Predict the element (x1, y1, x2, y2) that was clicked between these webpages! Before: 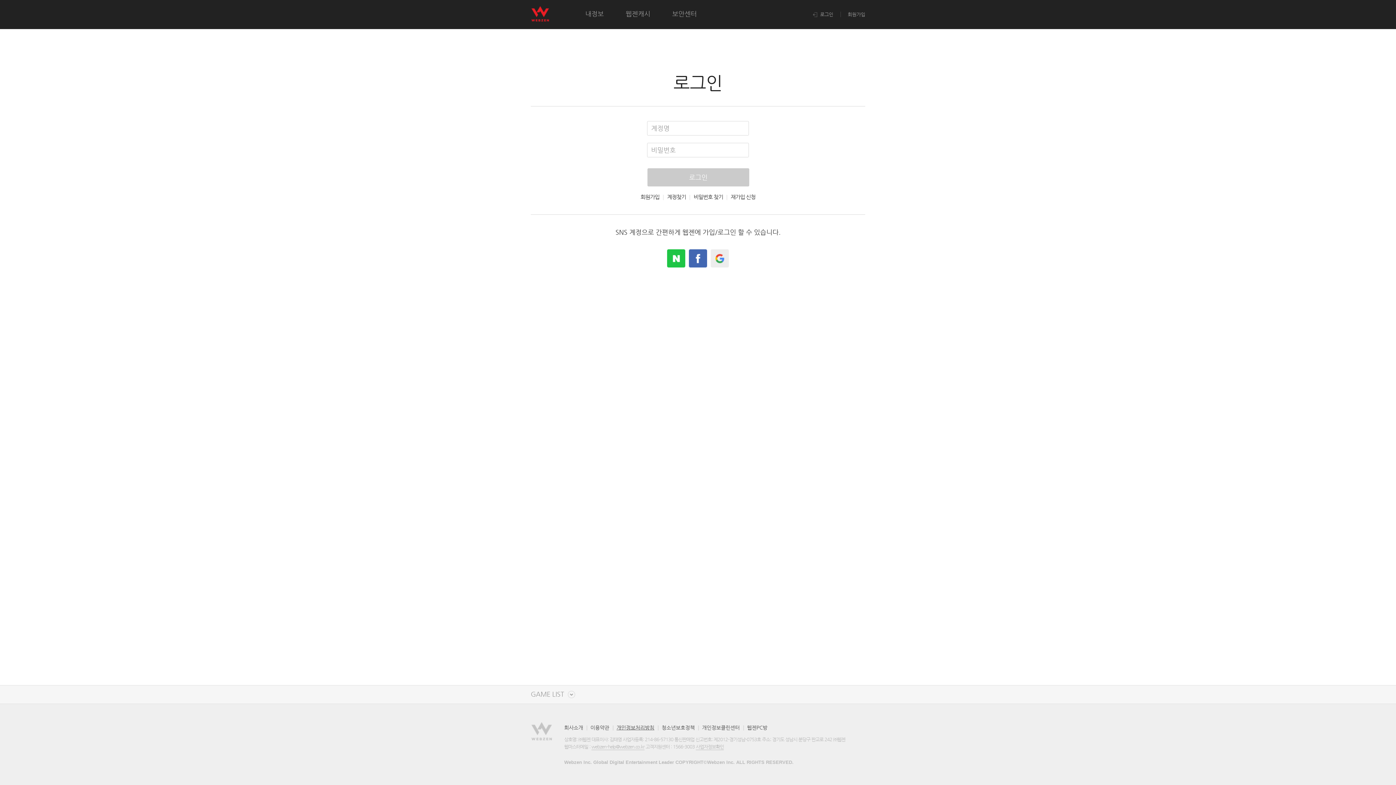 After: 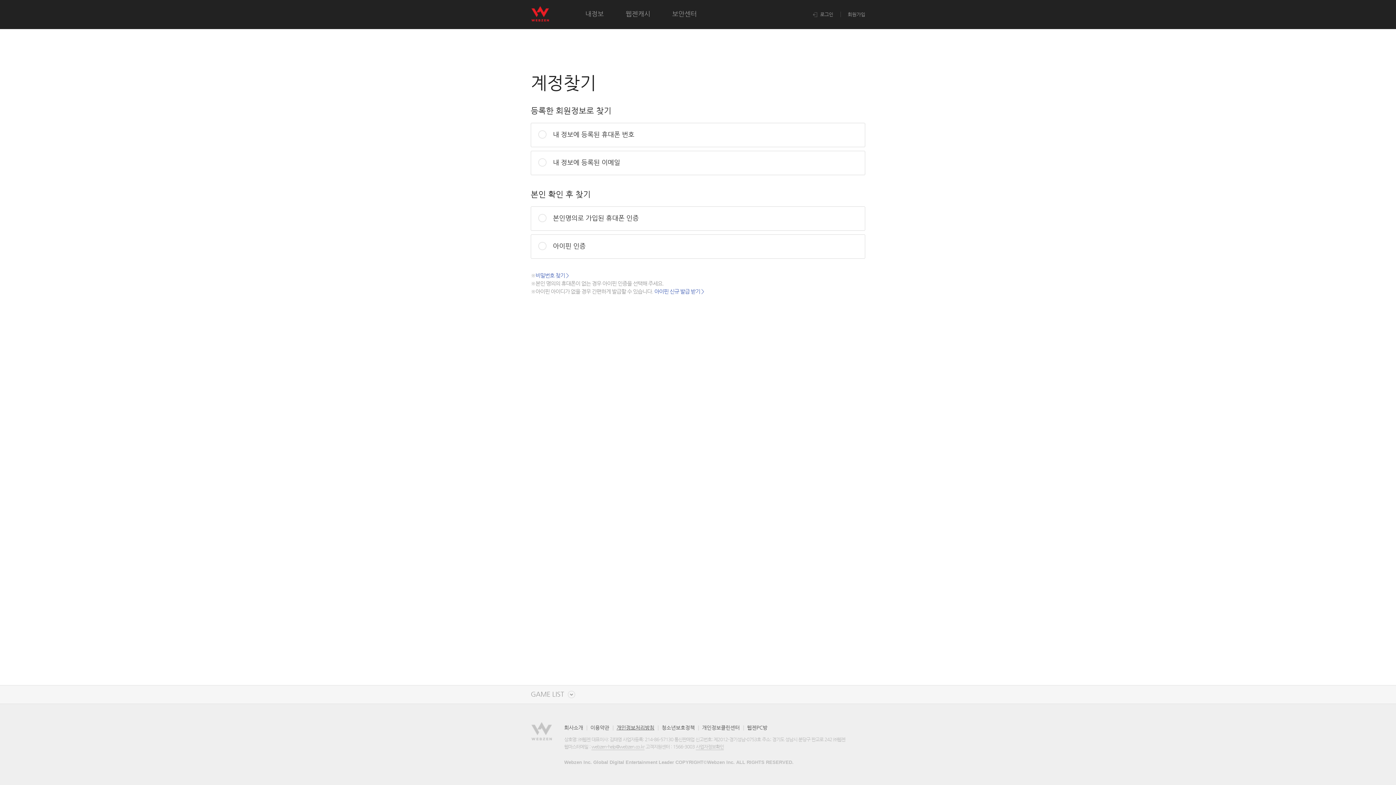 Action: bbox: (667, 194, 686, 199) label: 계정찾기